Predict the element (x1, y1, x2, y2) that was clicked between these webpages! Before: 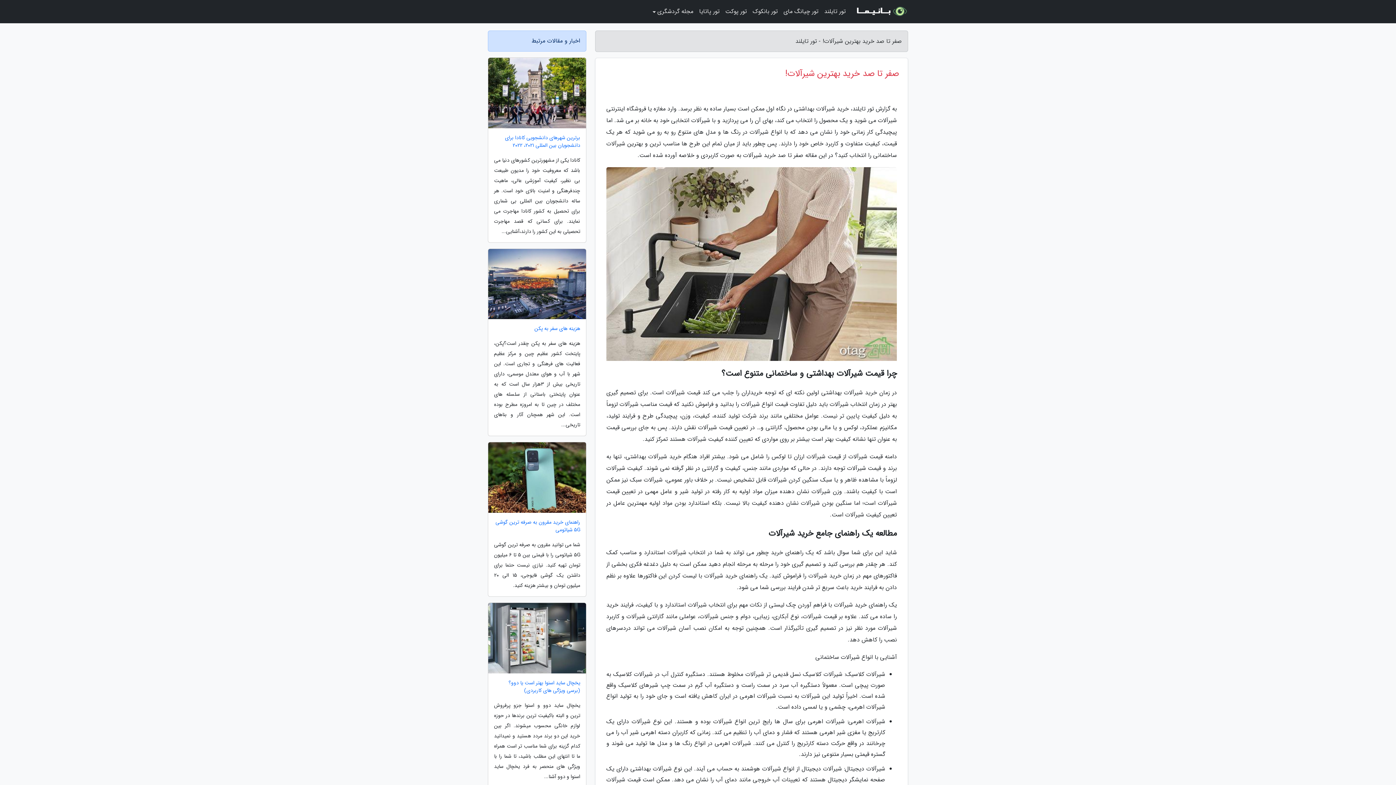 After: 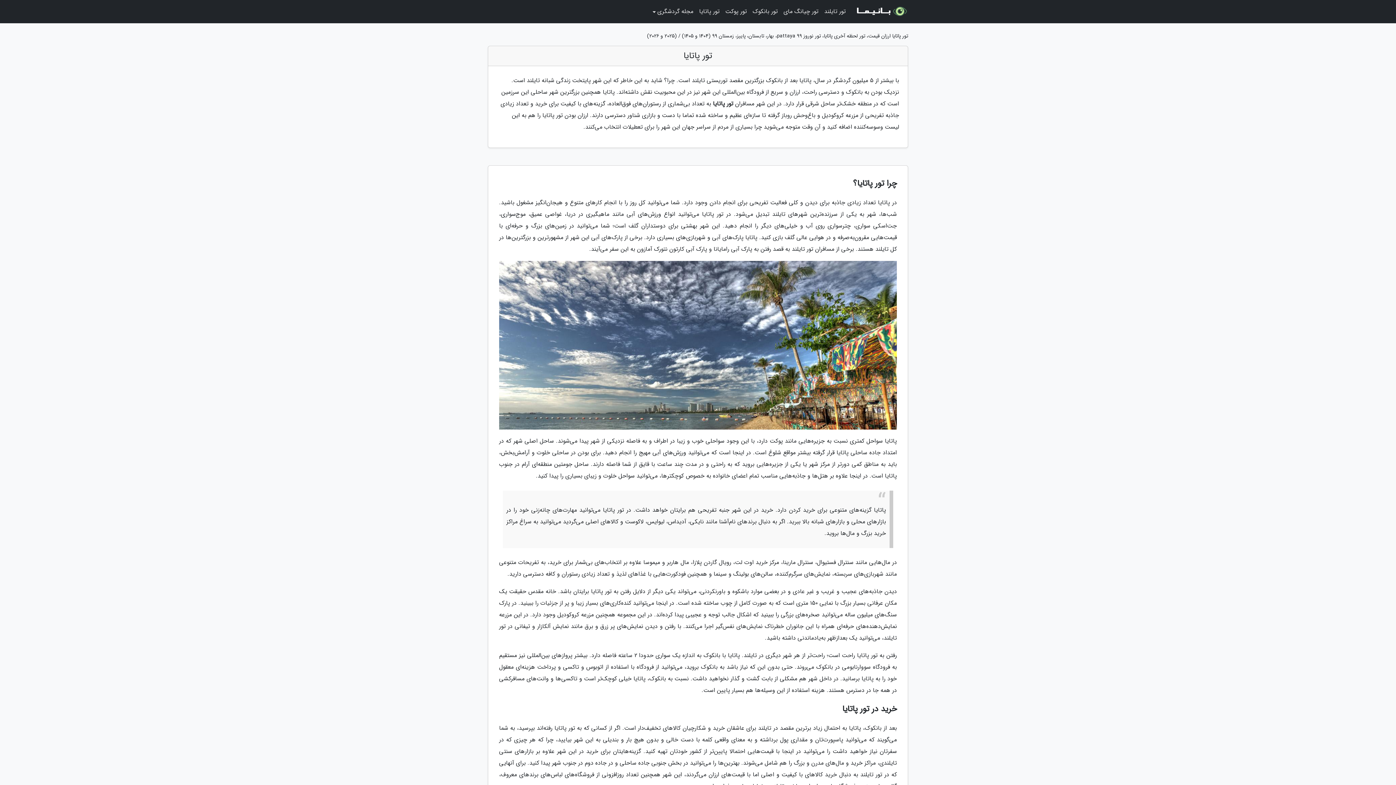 Action: bbox: (696, 3, 722, 20) label: تور پاتایا